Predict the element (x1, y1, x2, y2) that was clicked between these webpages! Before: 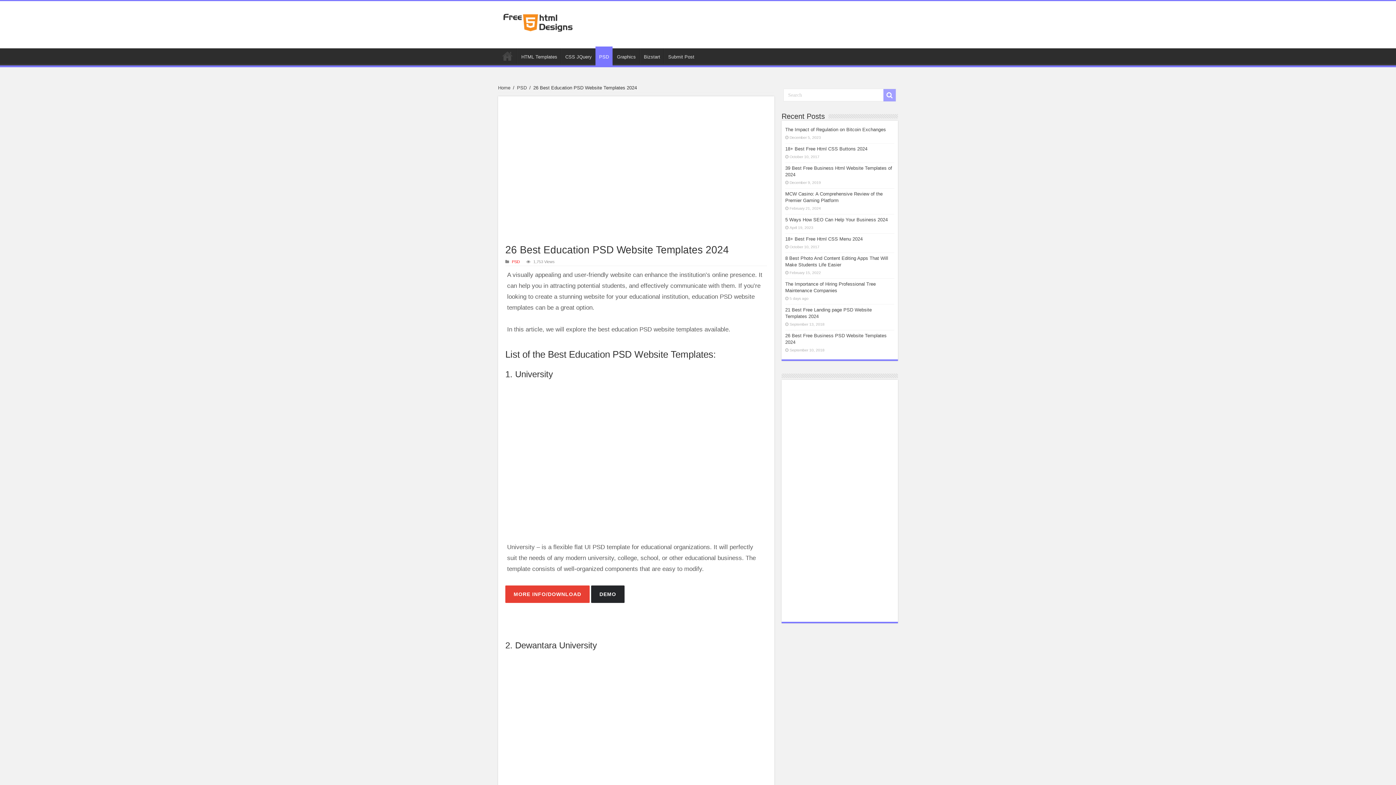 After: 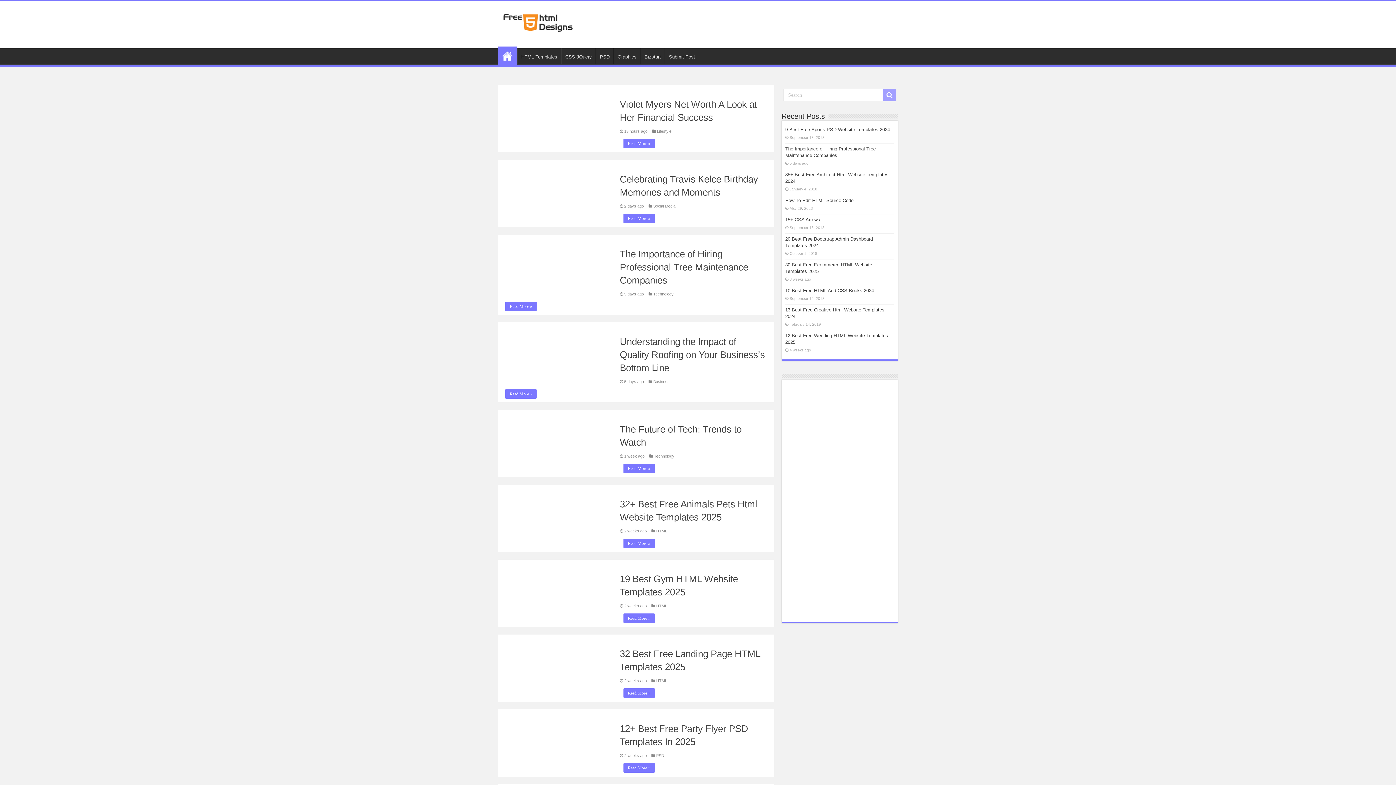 Action: bbox: (498, 85, 510, 90) label: Home